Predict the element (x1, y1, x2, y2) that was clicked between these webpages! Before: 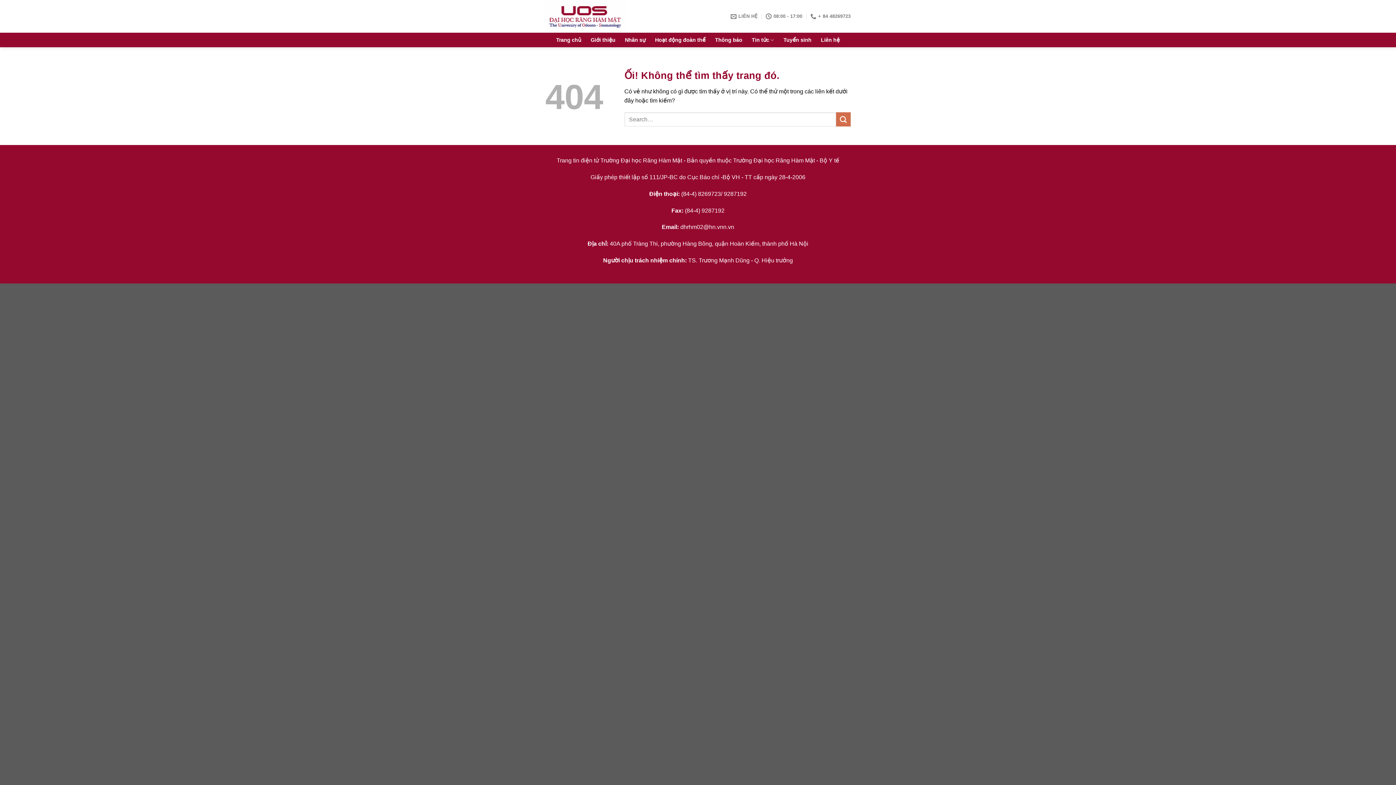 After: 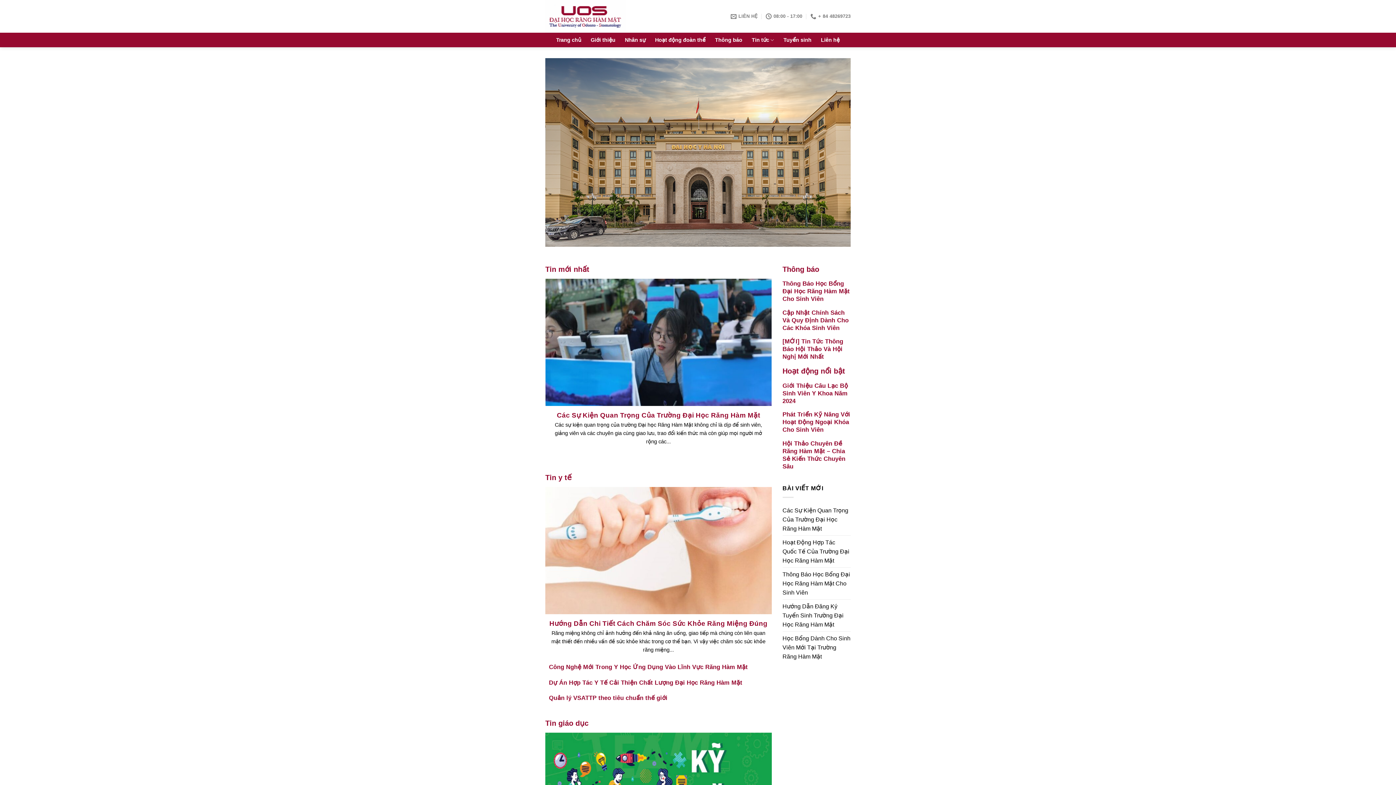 Action: label: Trang chủ bbox: (556, 33, 581, 46)